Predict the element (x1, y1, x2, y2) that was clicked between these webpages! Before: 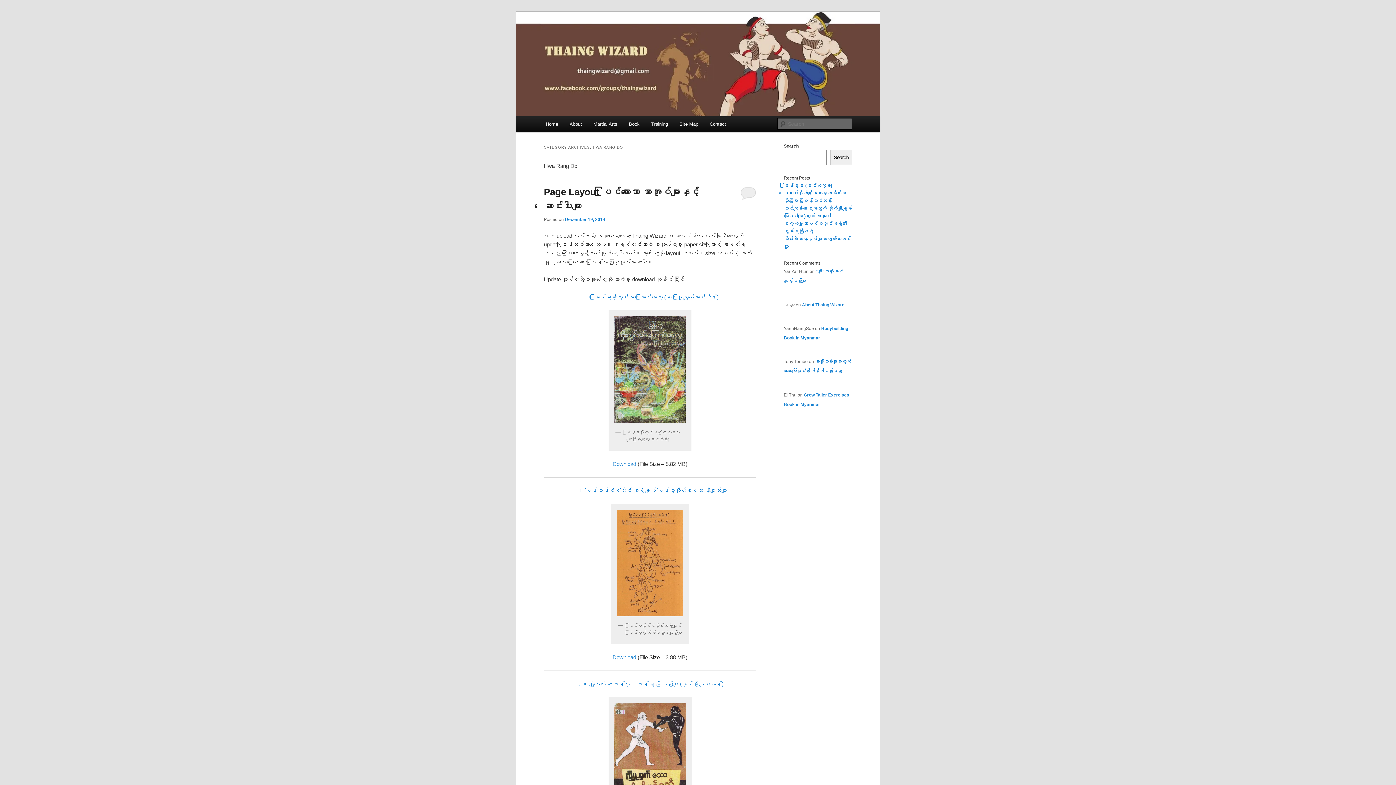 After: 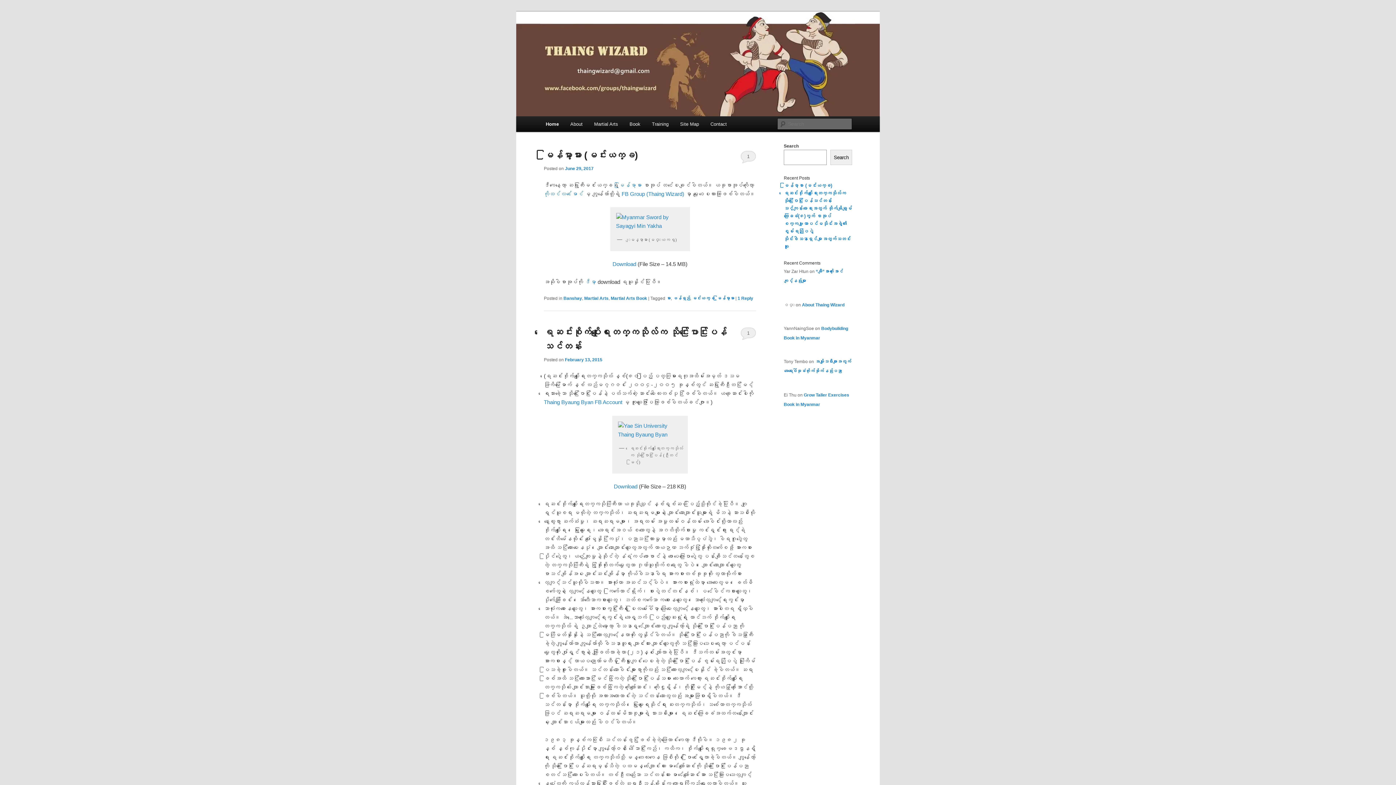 Action: bbox: (516, 11, 880, 116)